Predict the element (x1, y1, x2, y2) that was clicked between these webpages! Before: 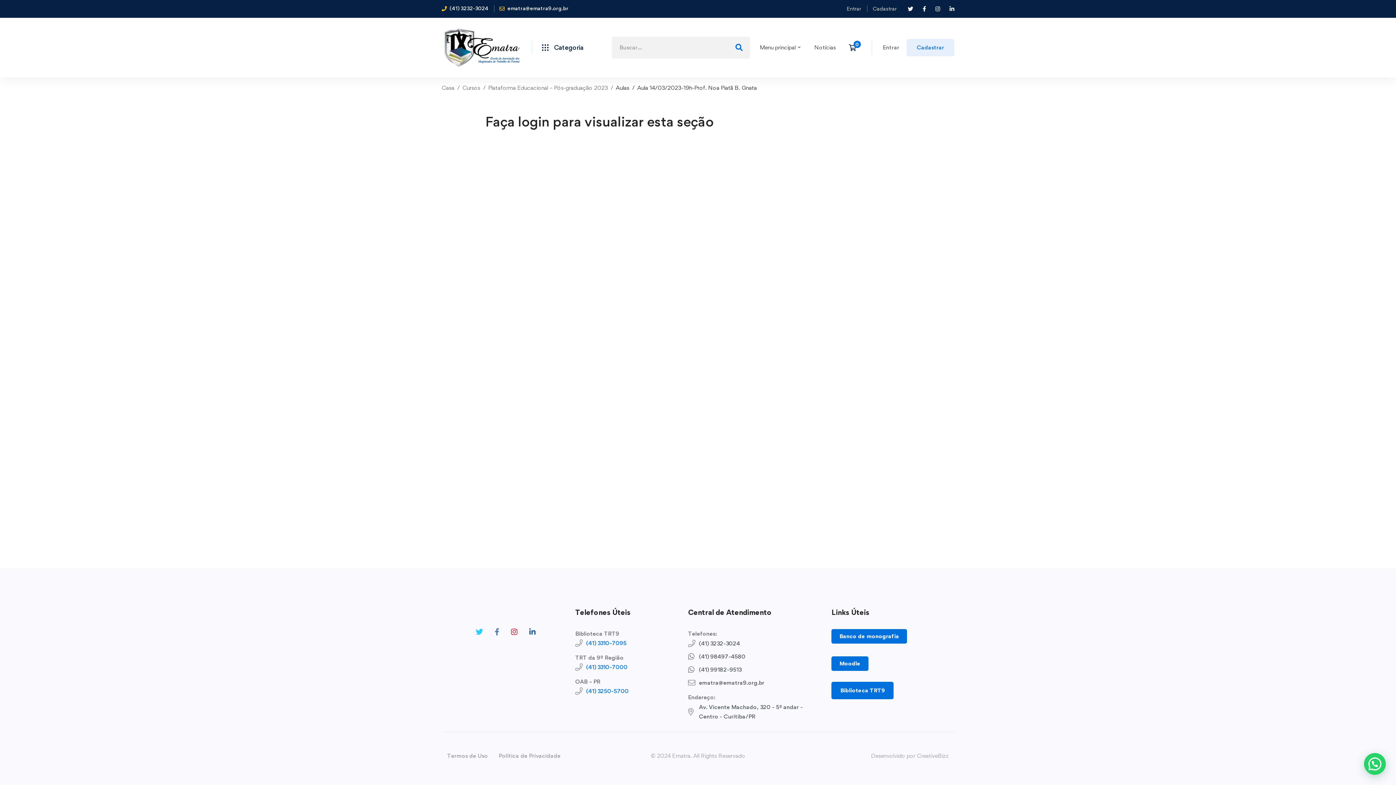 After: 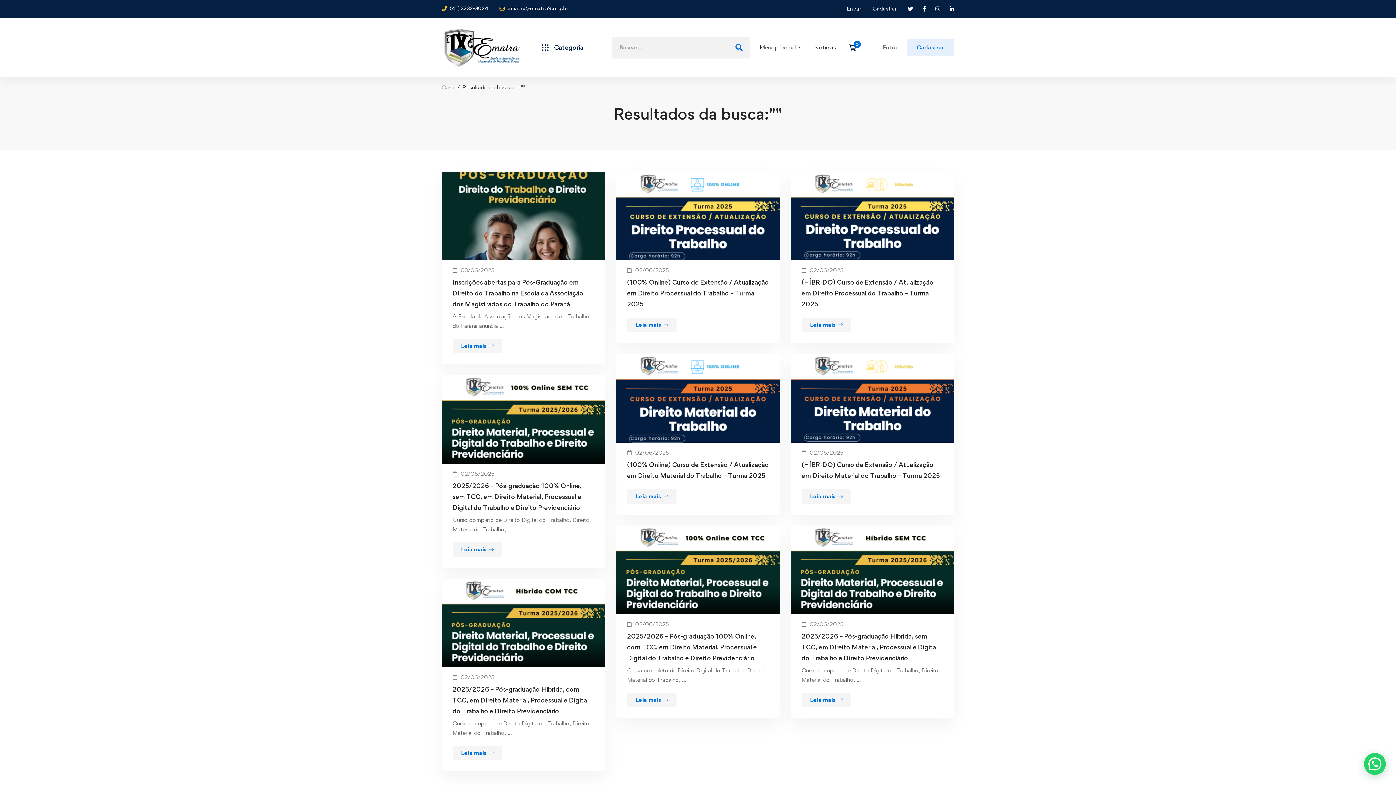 Action: bbox: (728, 36, 750, 58)